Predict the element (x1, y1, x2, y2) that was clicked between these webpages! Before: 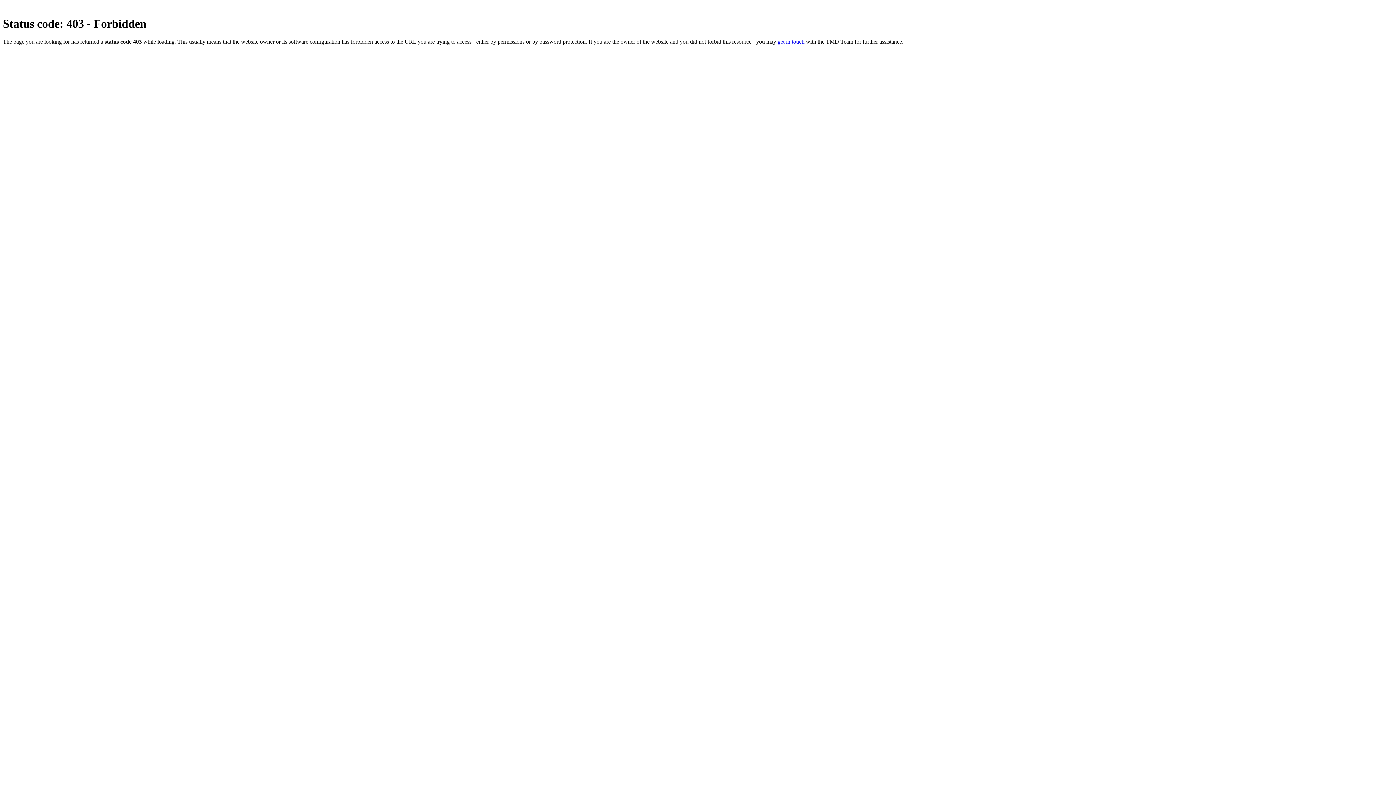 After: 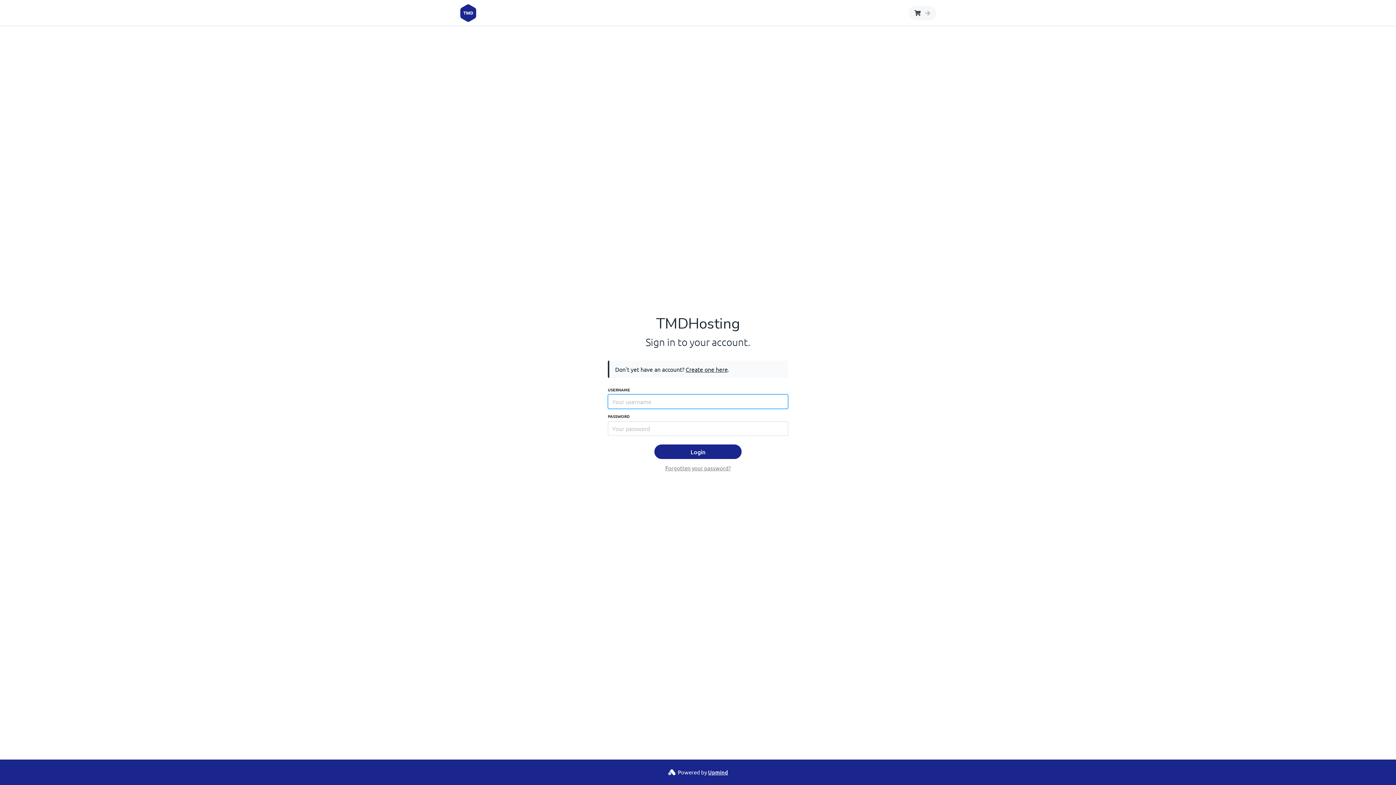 Action: bbox: (777, 38, 804, 44) label: get in touch